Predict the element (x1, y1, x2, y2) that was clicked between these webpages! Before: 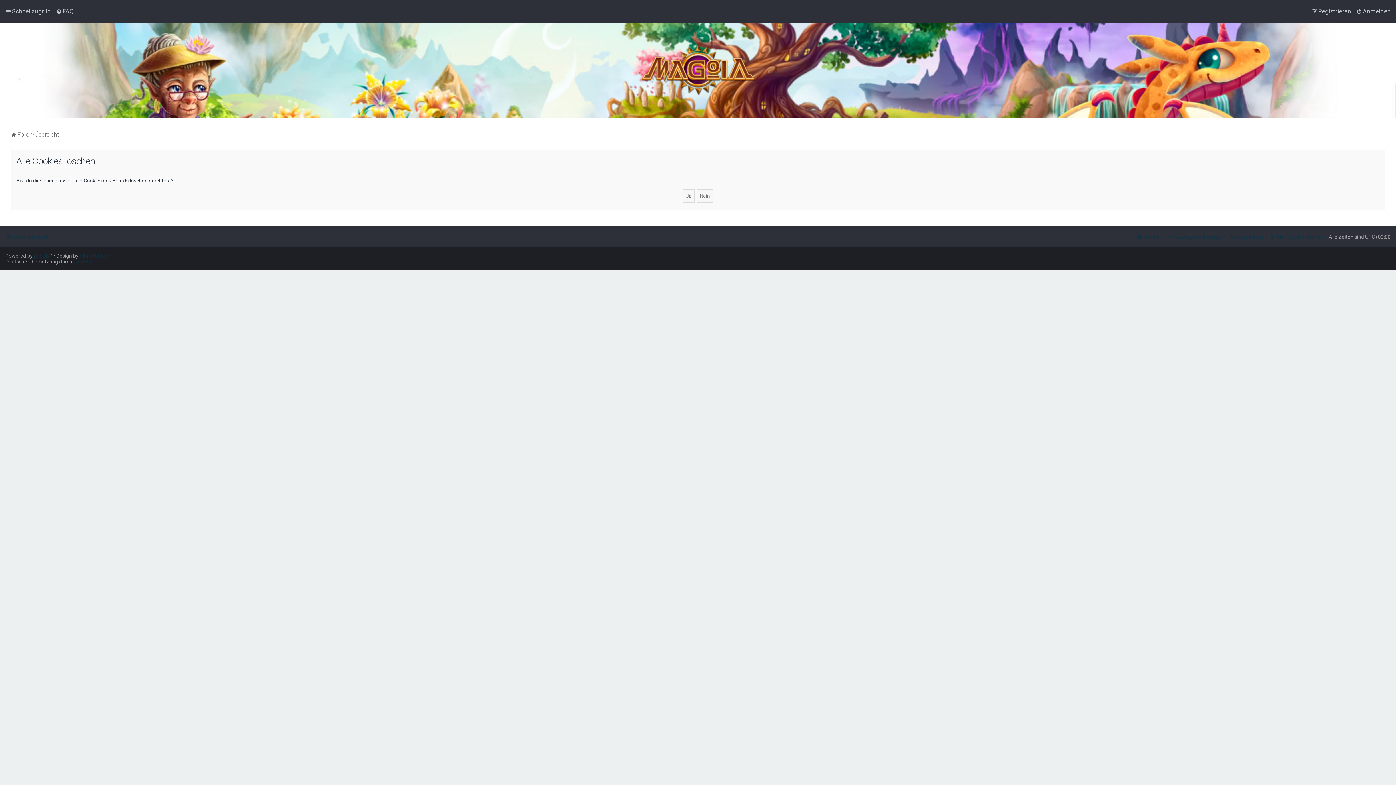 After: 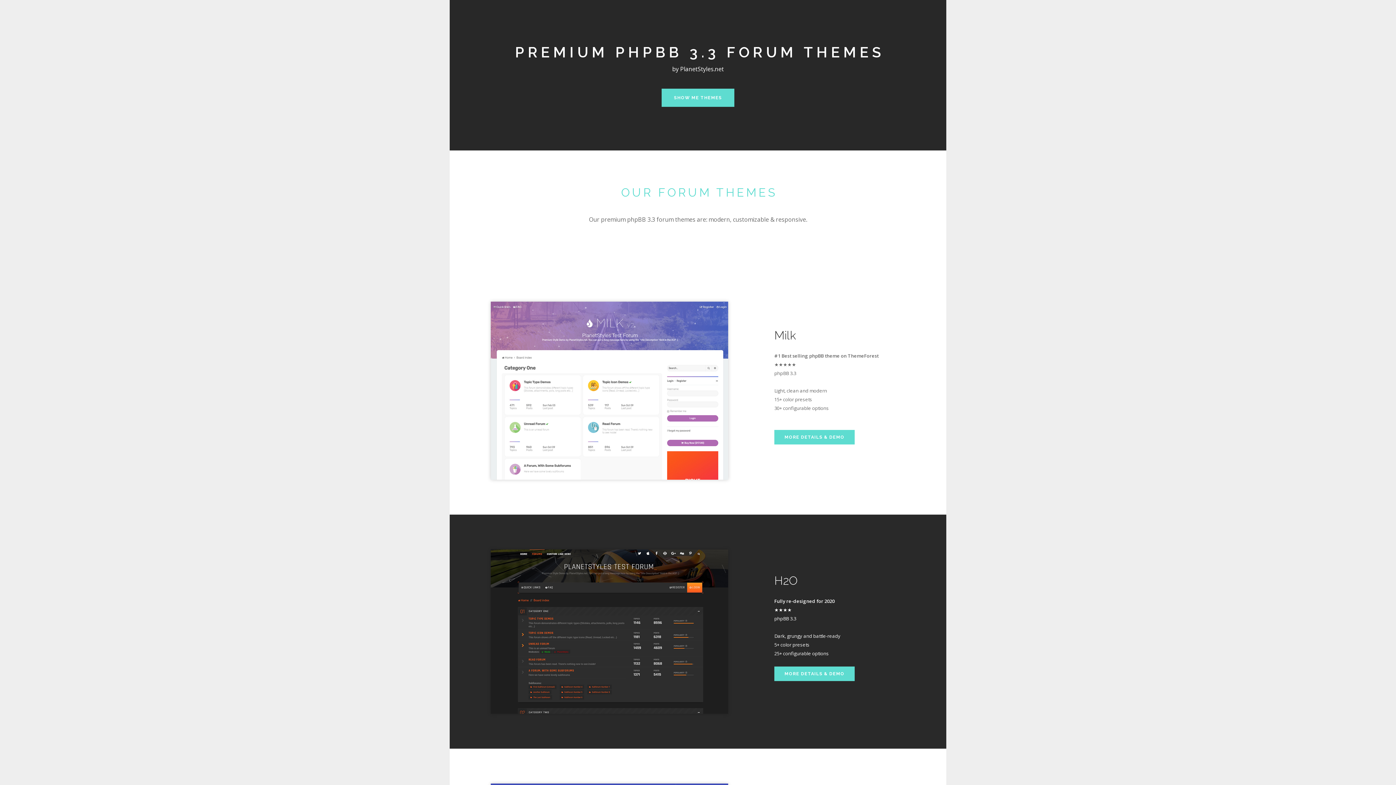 Action: bbox: (79, 253, 108, 258) label: PlanetStyles